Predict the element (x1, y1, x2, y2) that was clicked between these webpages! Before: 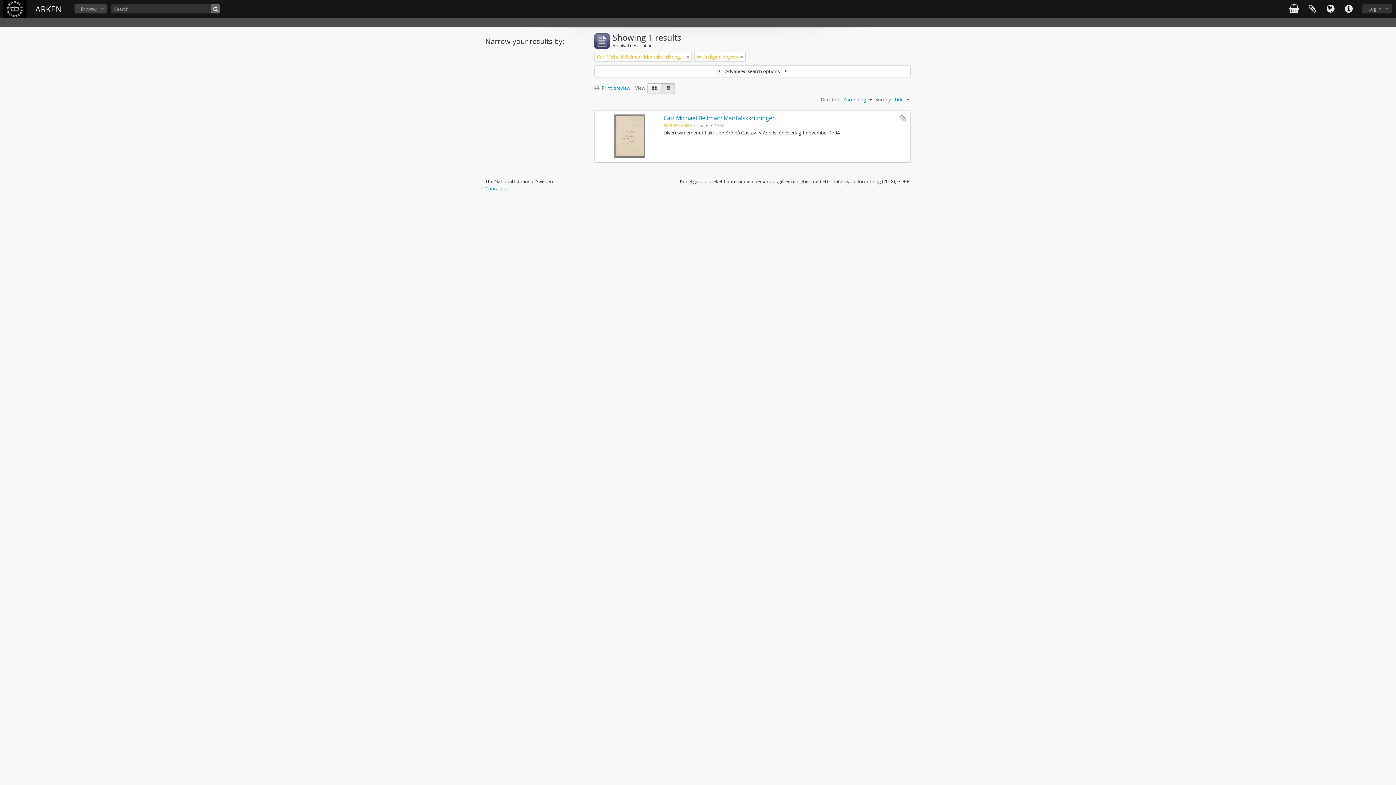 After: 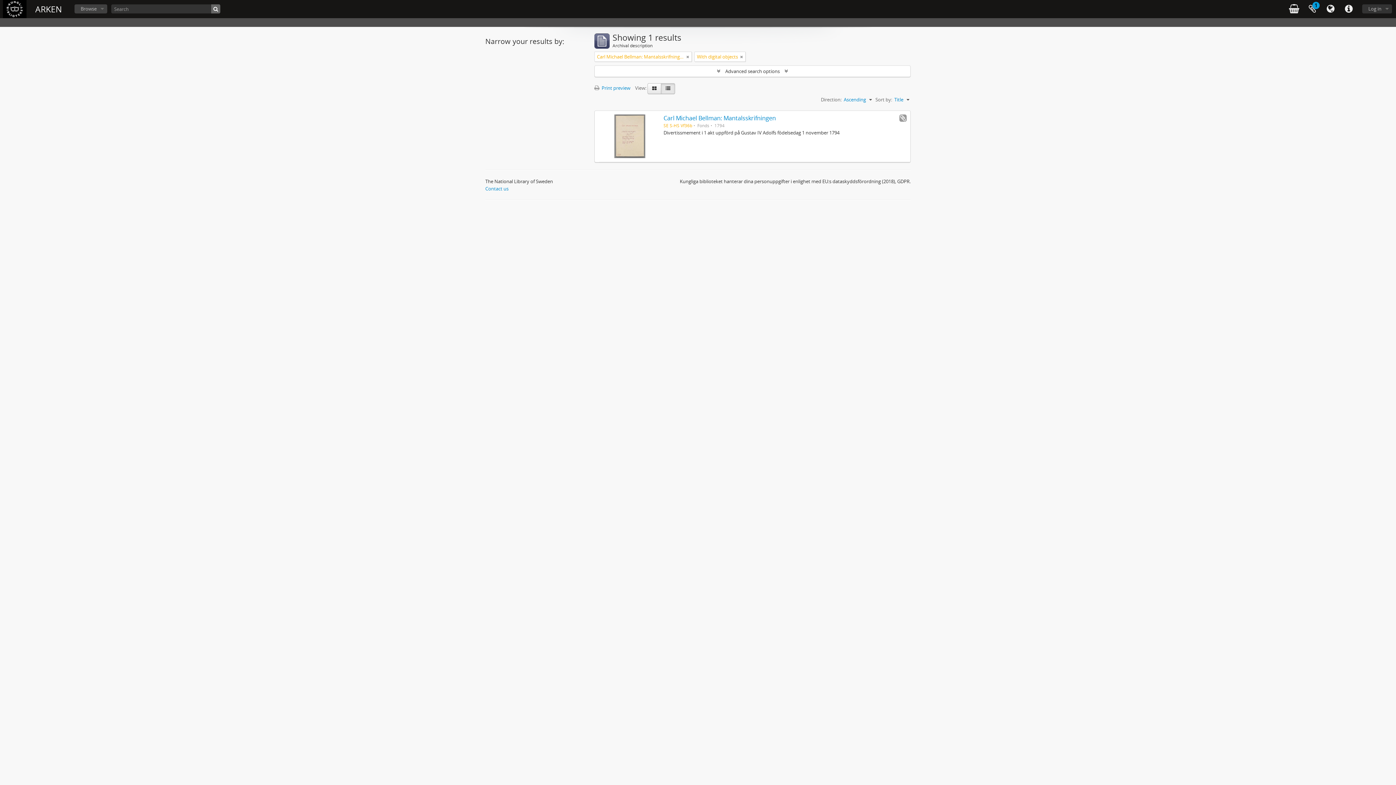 Action: bbox: (899, 114, 906, 121) label: Add to clipboard